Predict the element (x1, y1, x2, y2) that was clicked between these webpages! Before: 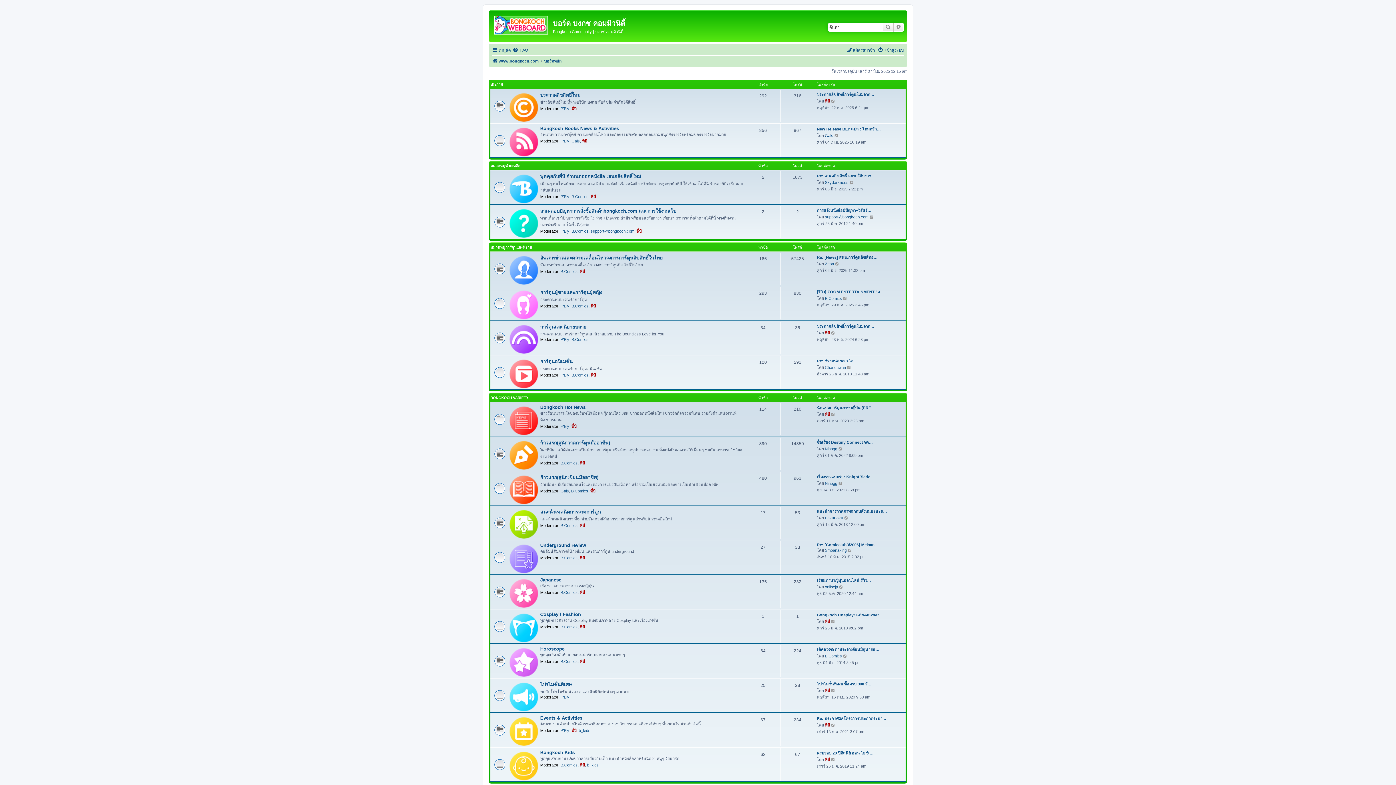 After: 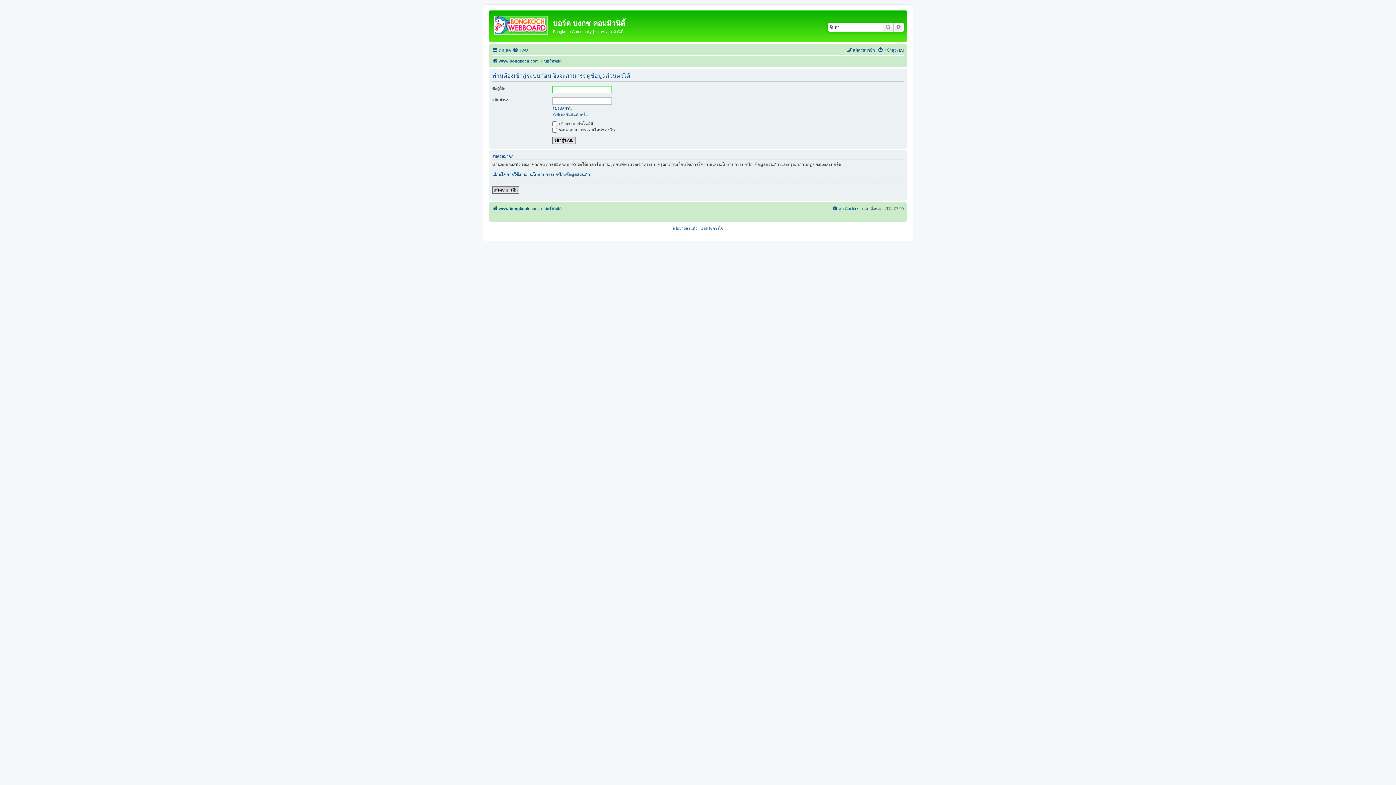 Action: bbox: (580, 659, 585, 664) label: พี่บี